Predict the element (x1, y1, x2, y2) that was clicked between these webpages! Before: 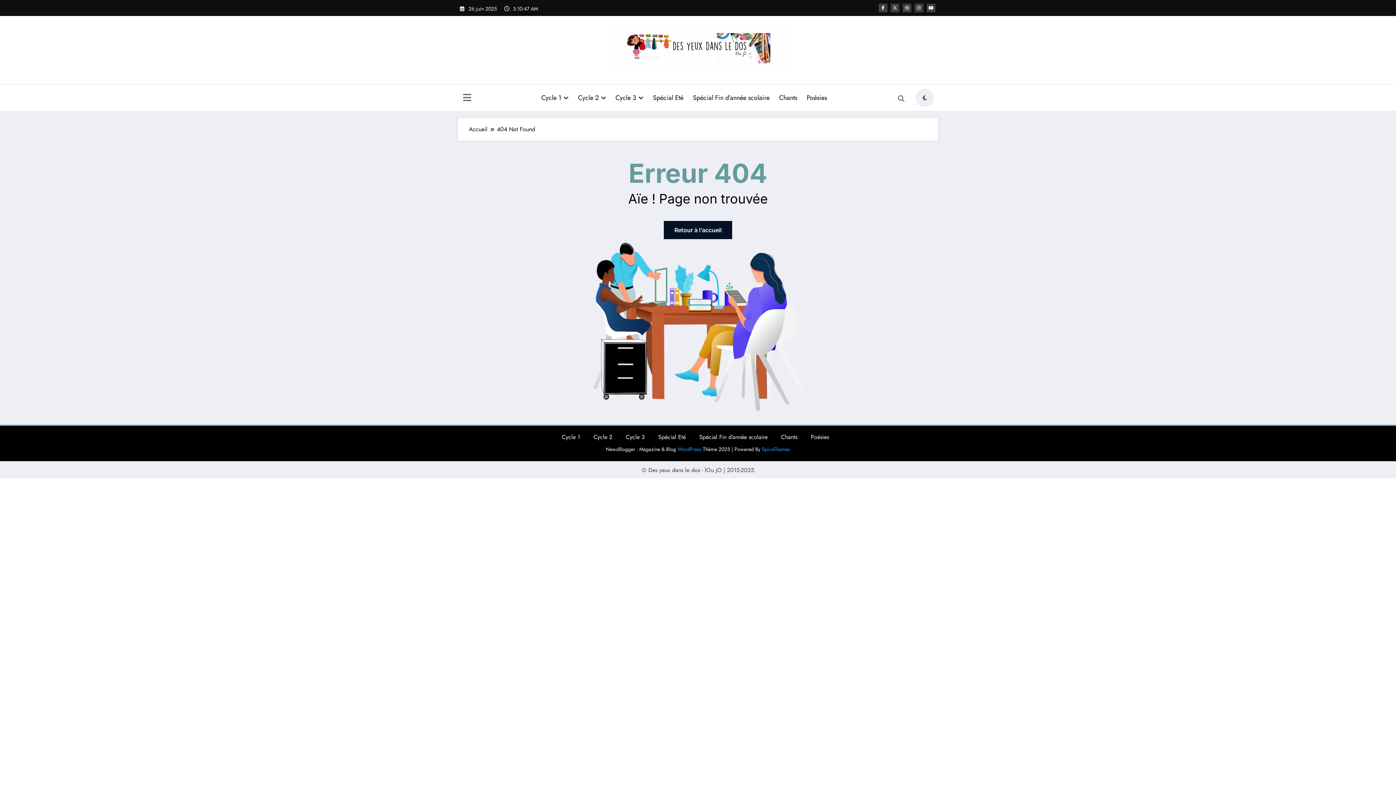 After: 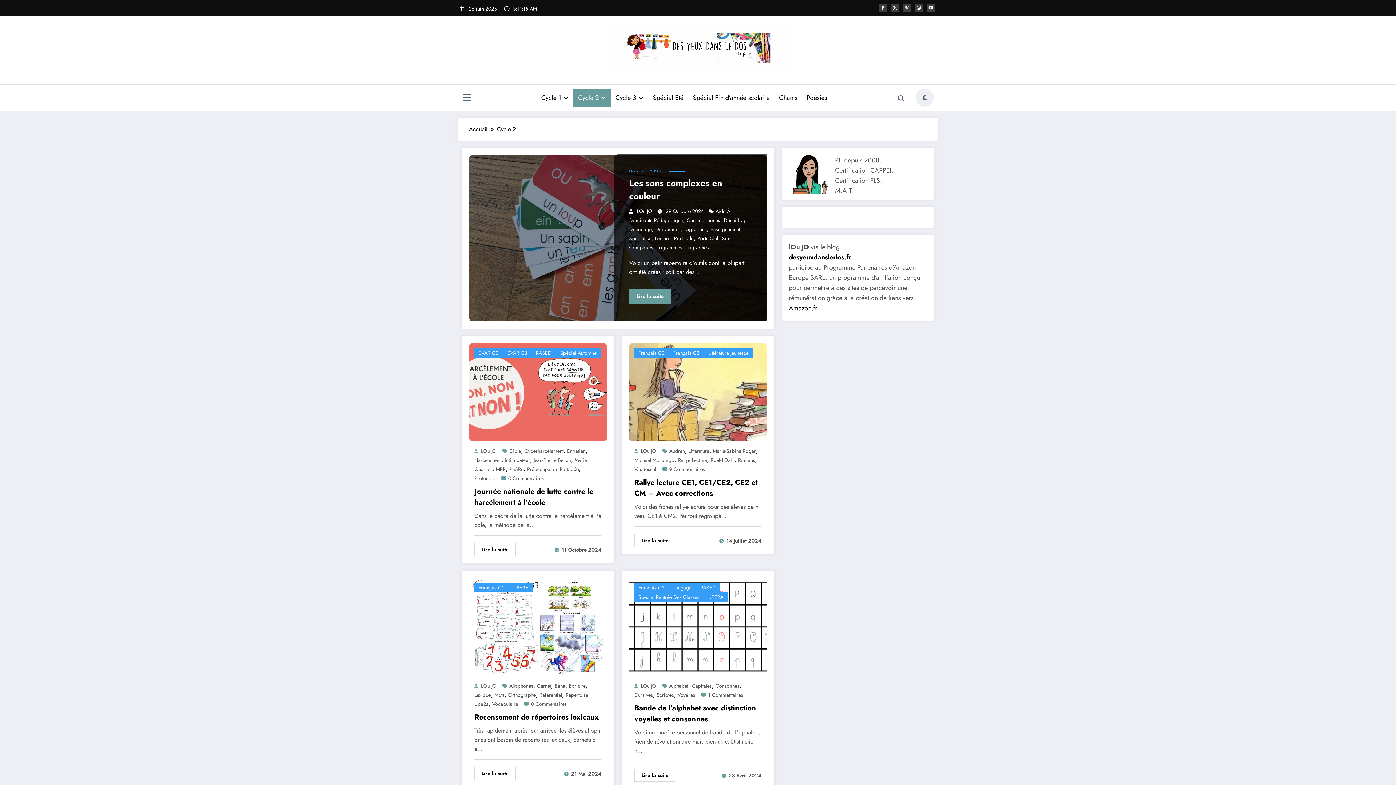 Action: bbox: (593, 432, 612, 441) label: Cycle 2